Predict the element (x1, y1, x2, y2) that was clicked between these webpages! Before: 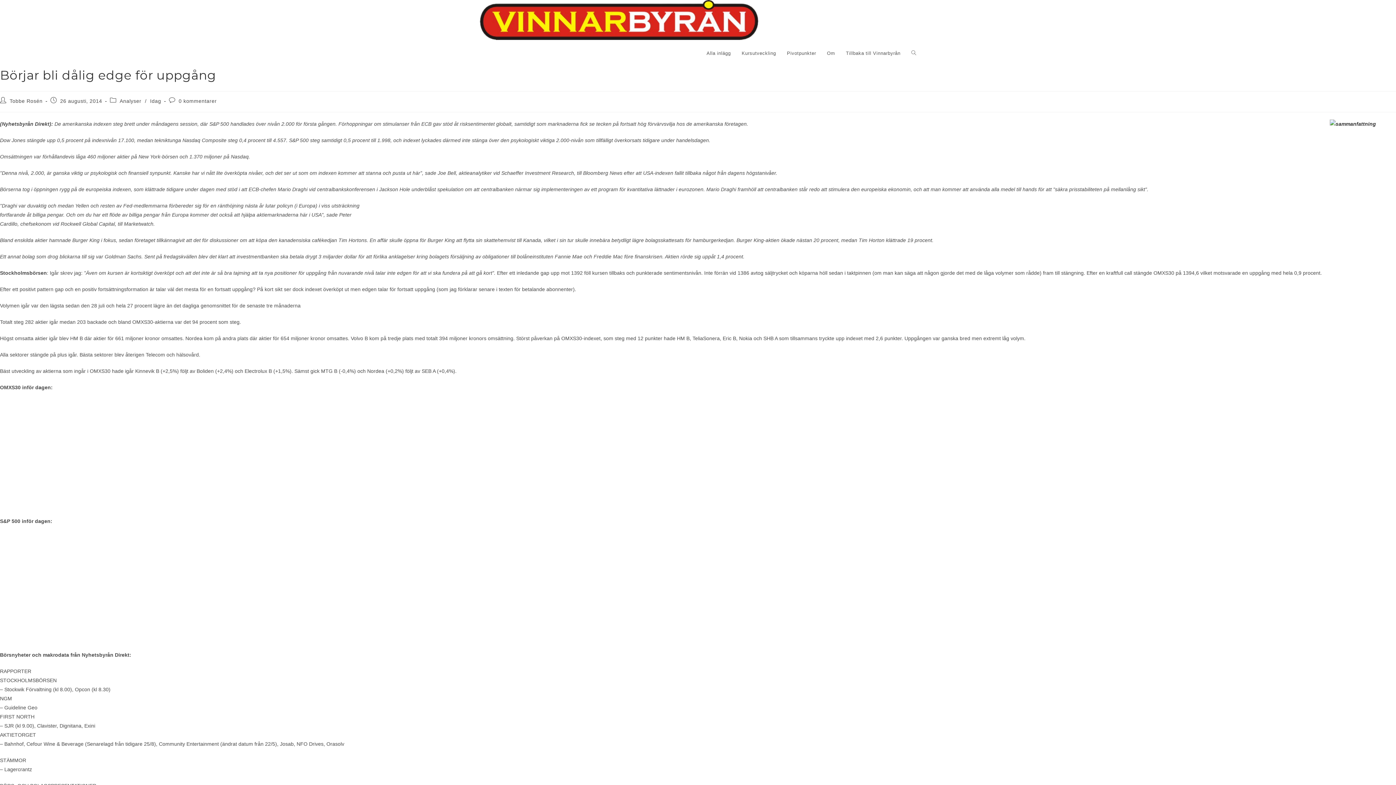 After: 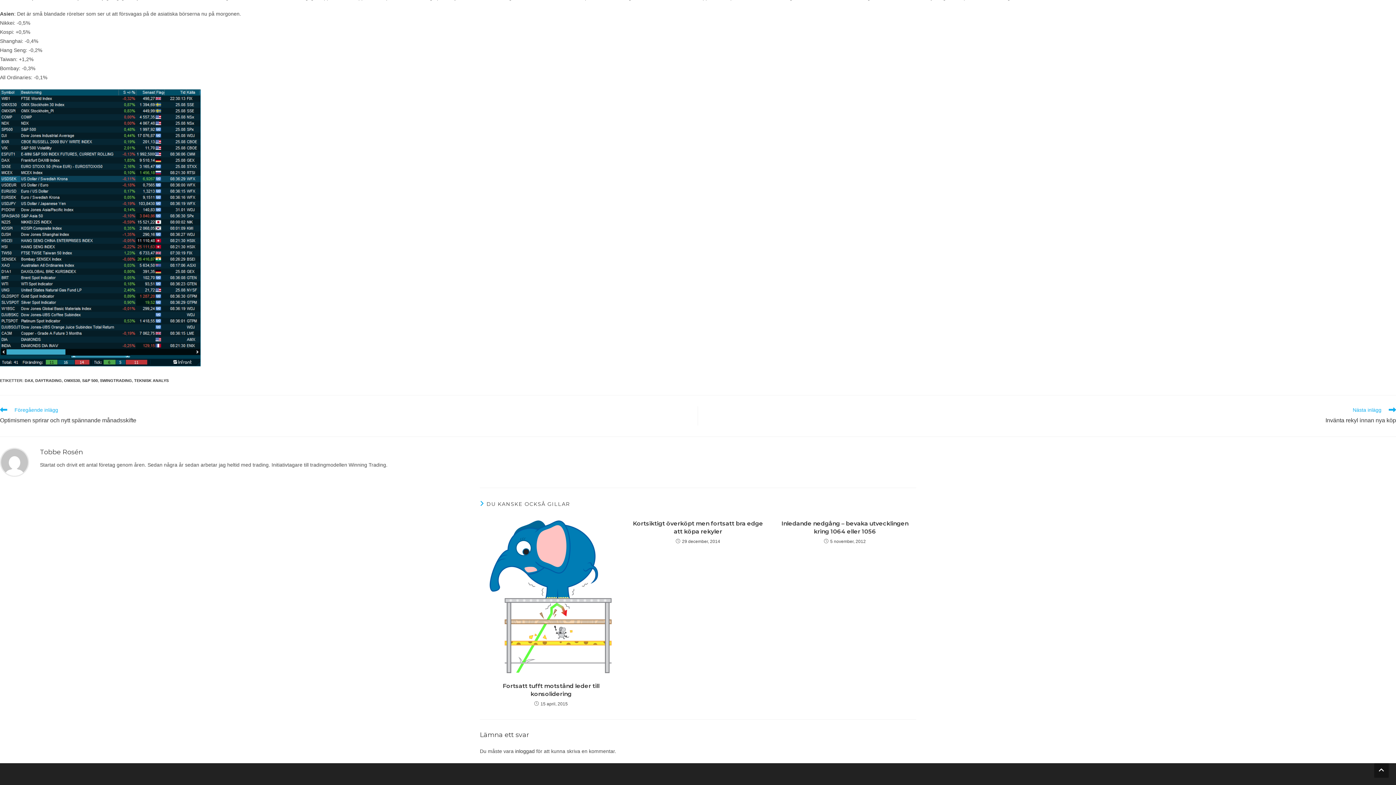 Action: bbox: (178, 98, 216, 104) label: 0 kommentarer